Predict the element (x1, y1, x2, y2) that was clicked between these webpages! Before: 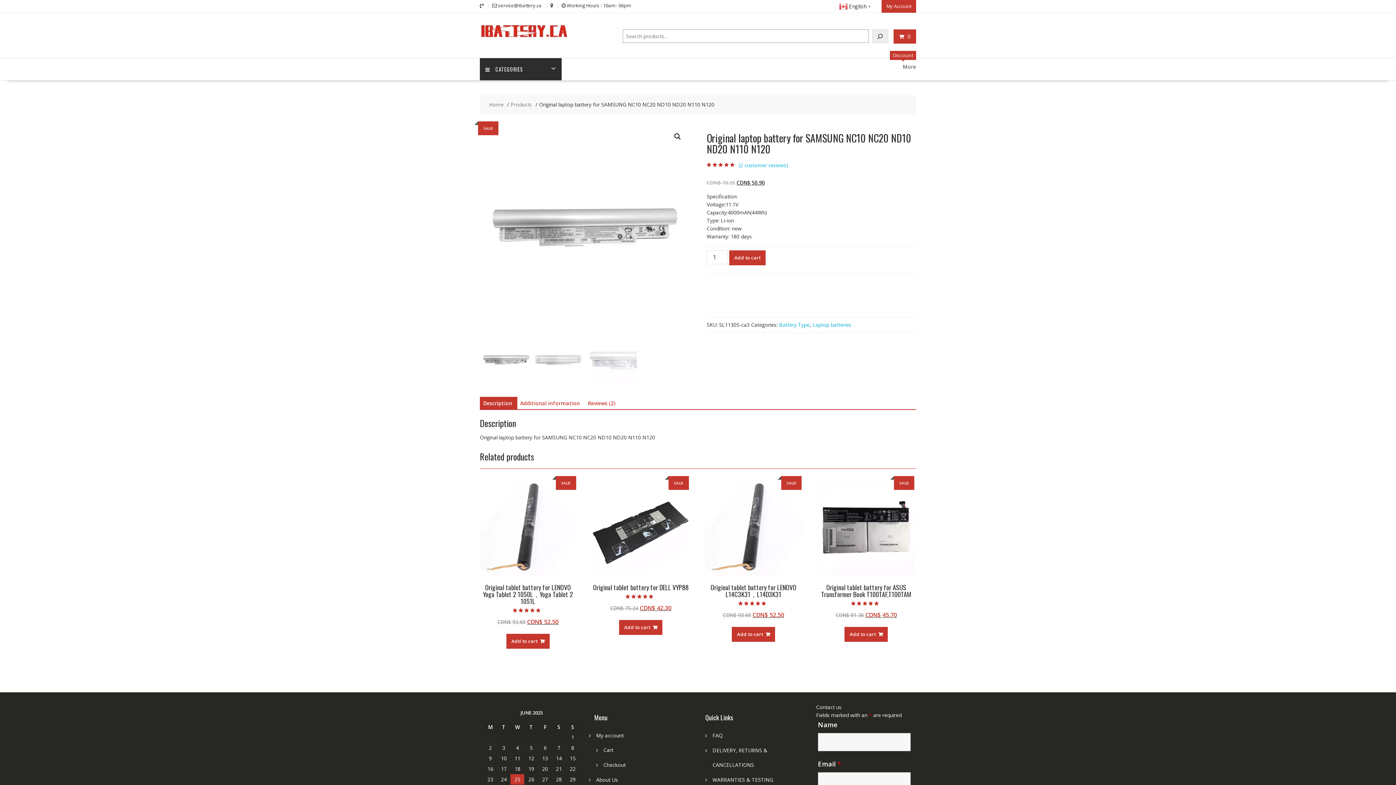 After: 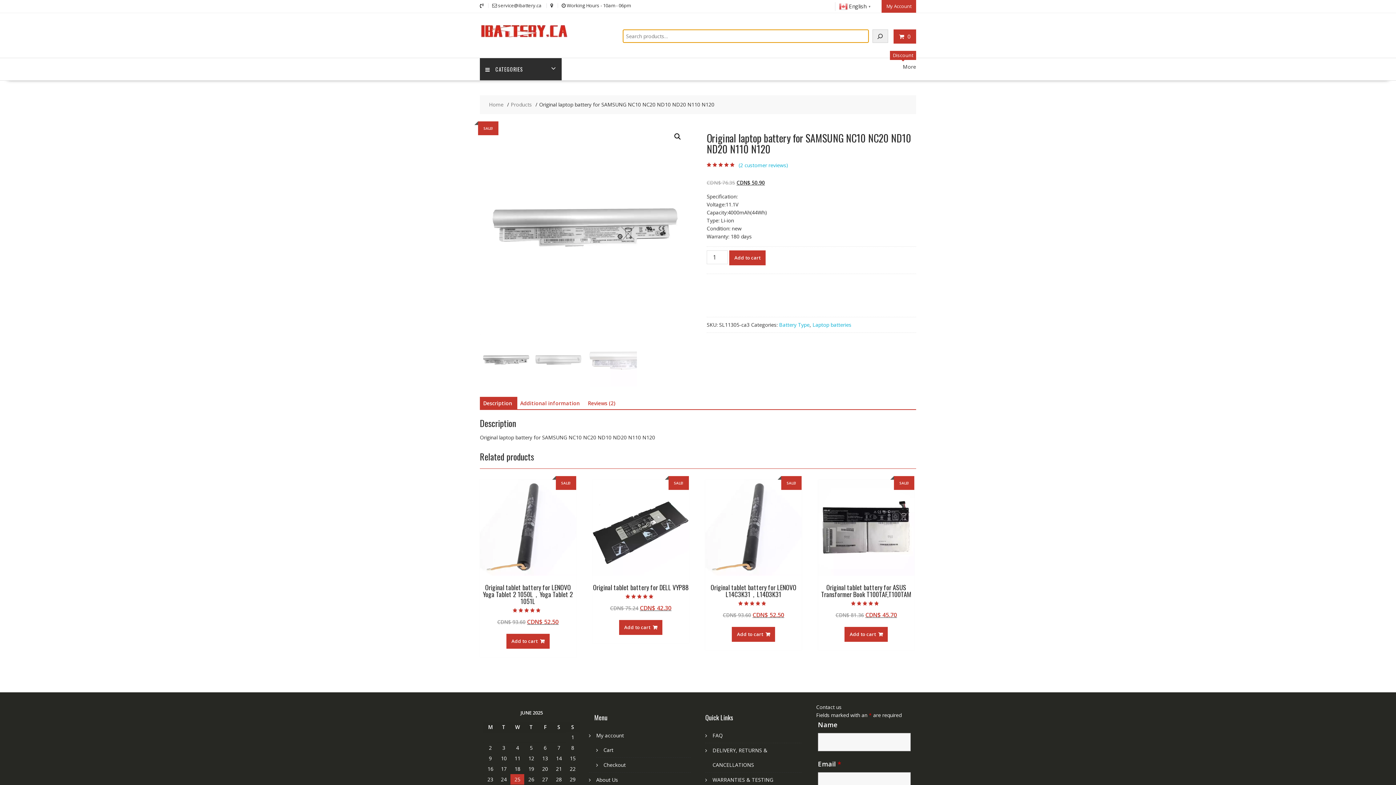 Action: label: Search bbox: (872, 29, 888, 42)